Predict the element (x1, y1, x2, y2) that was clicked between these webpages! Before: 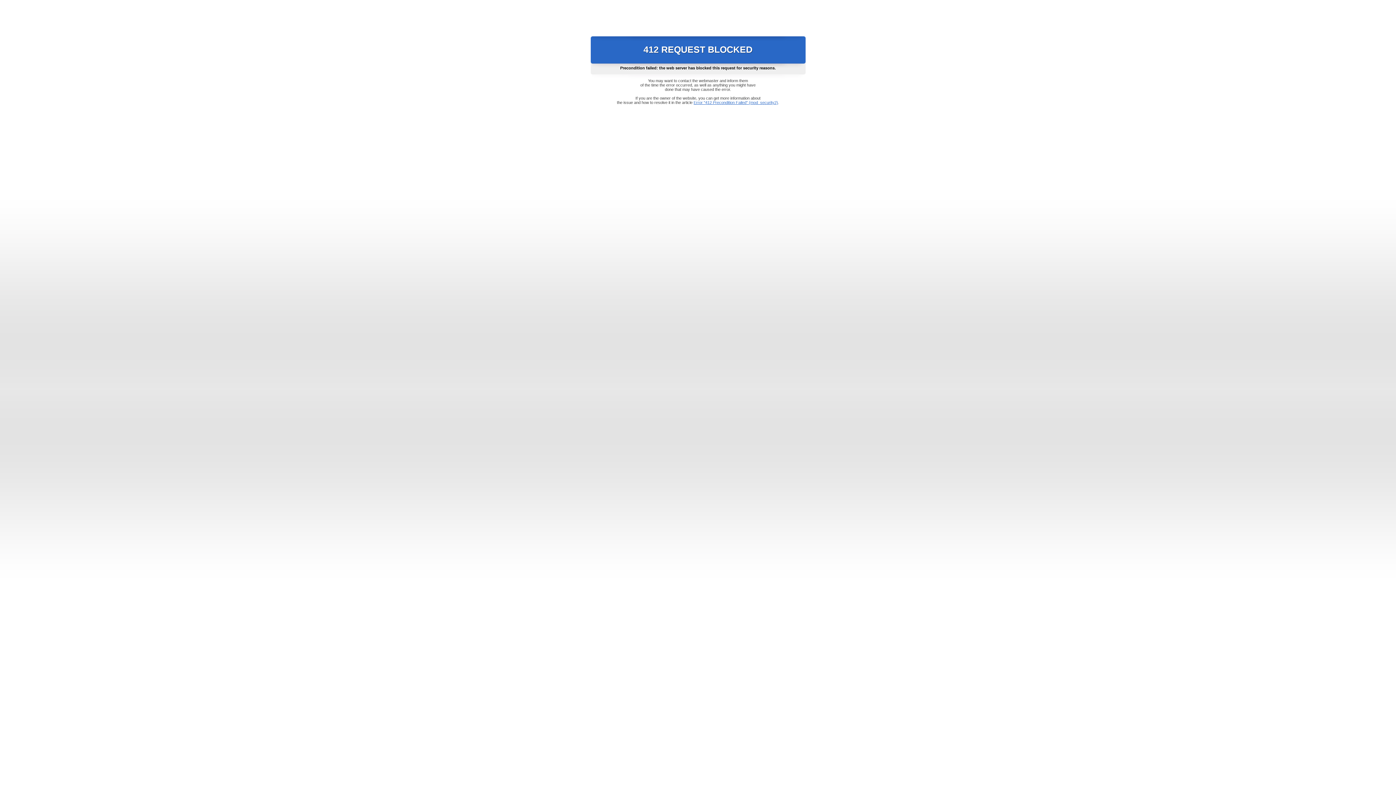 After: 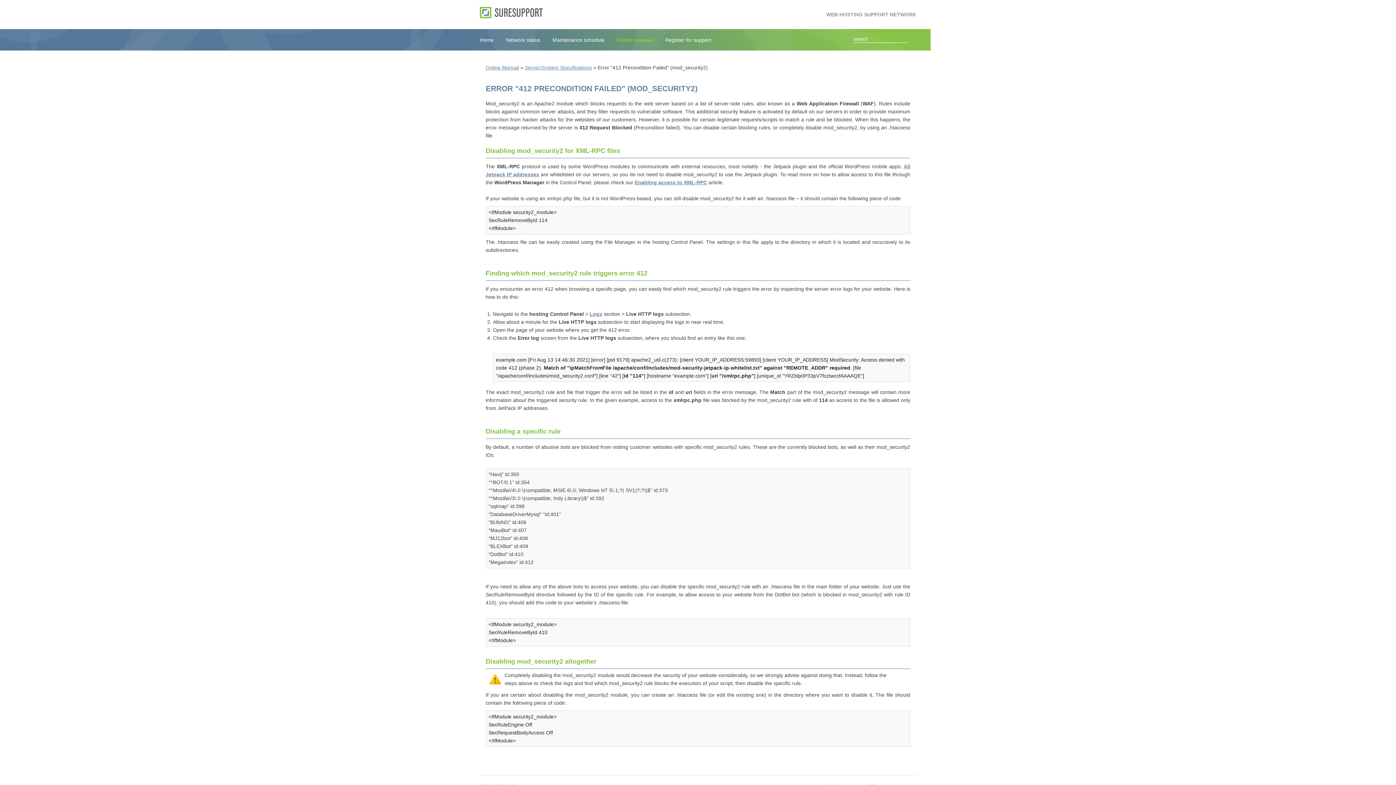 Action: label: Error "412 Precondition Failed" (mod_security2) bbox: (693, 100, 778, 104)